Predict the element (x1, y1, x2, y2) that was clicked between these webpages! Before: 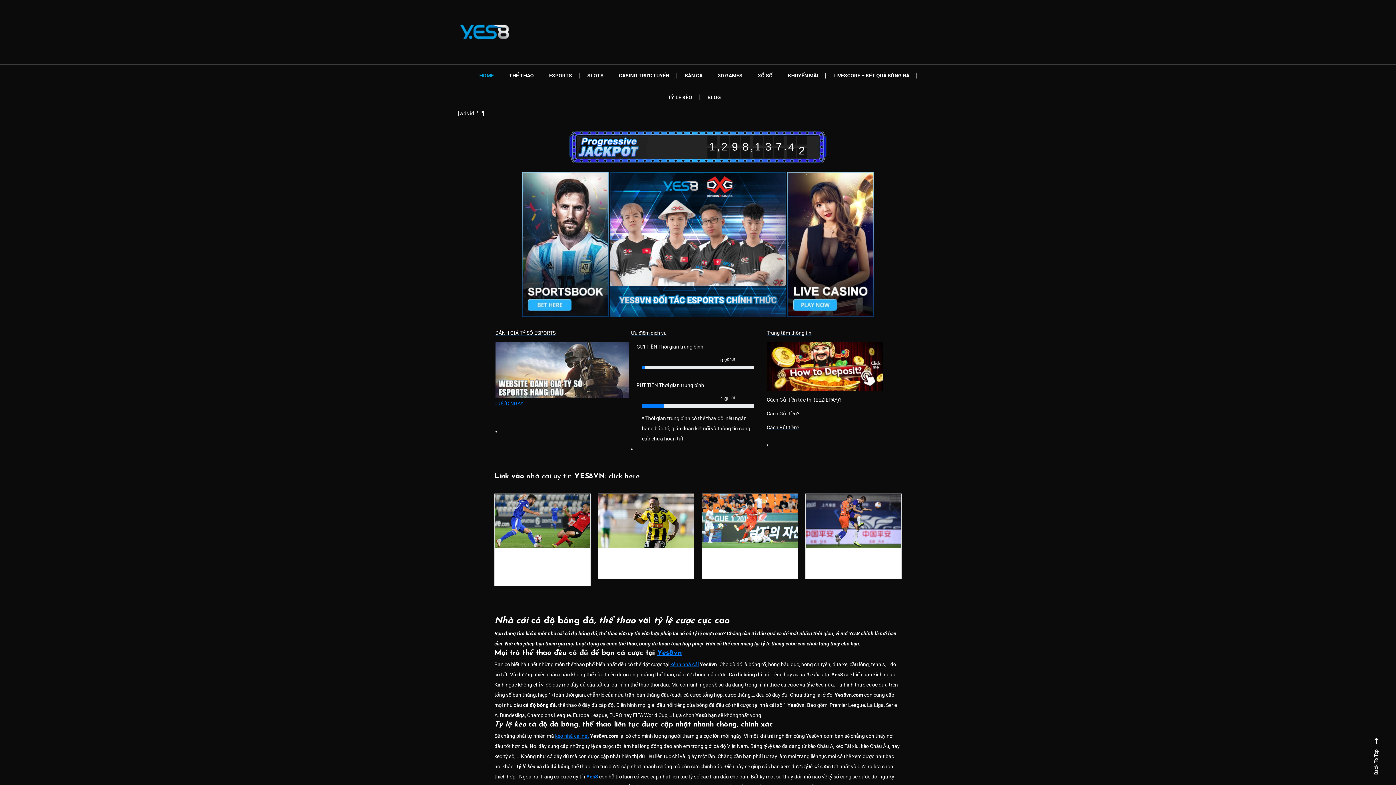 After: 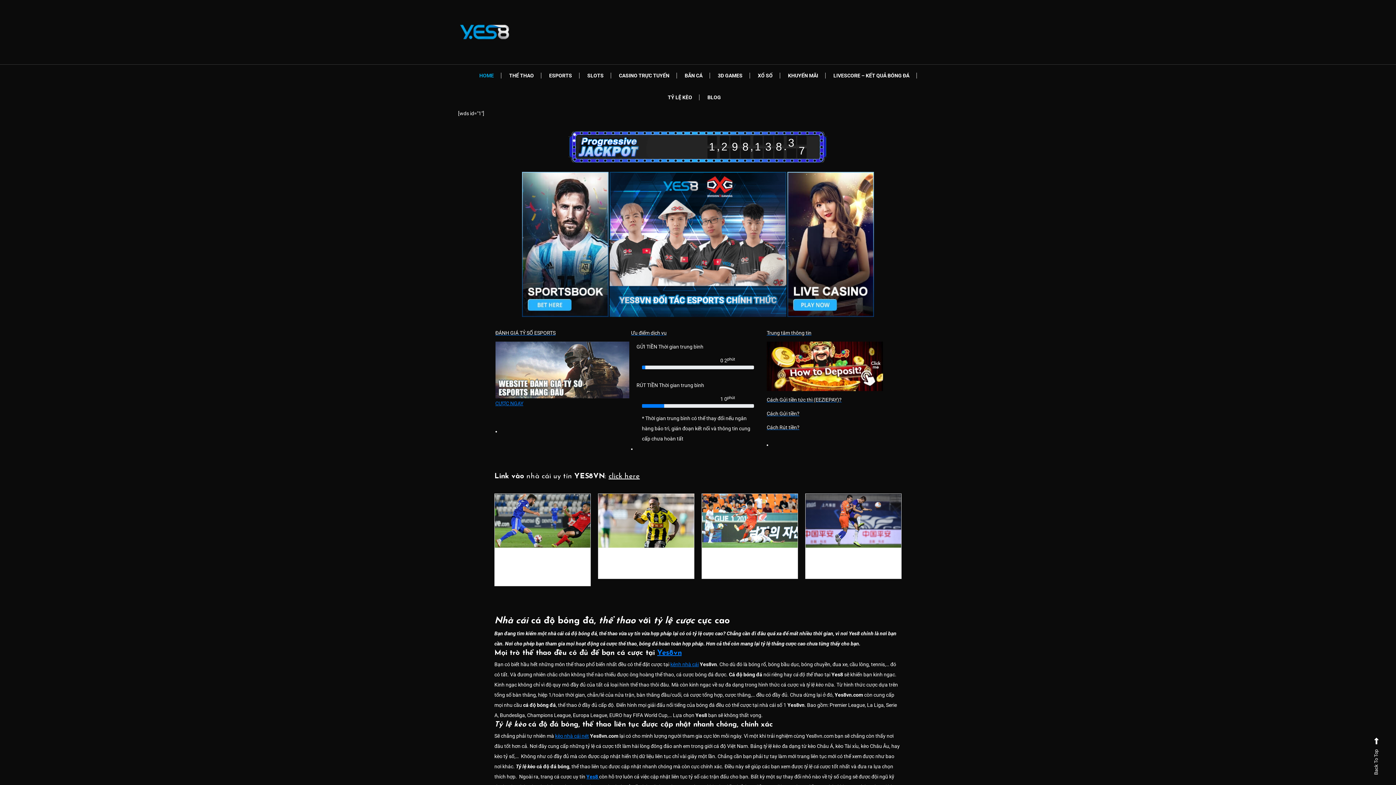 Action: label: HOME bbox: (472, 64, 501, 86)